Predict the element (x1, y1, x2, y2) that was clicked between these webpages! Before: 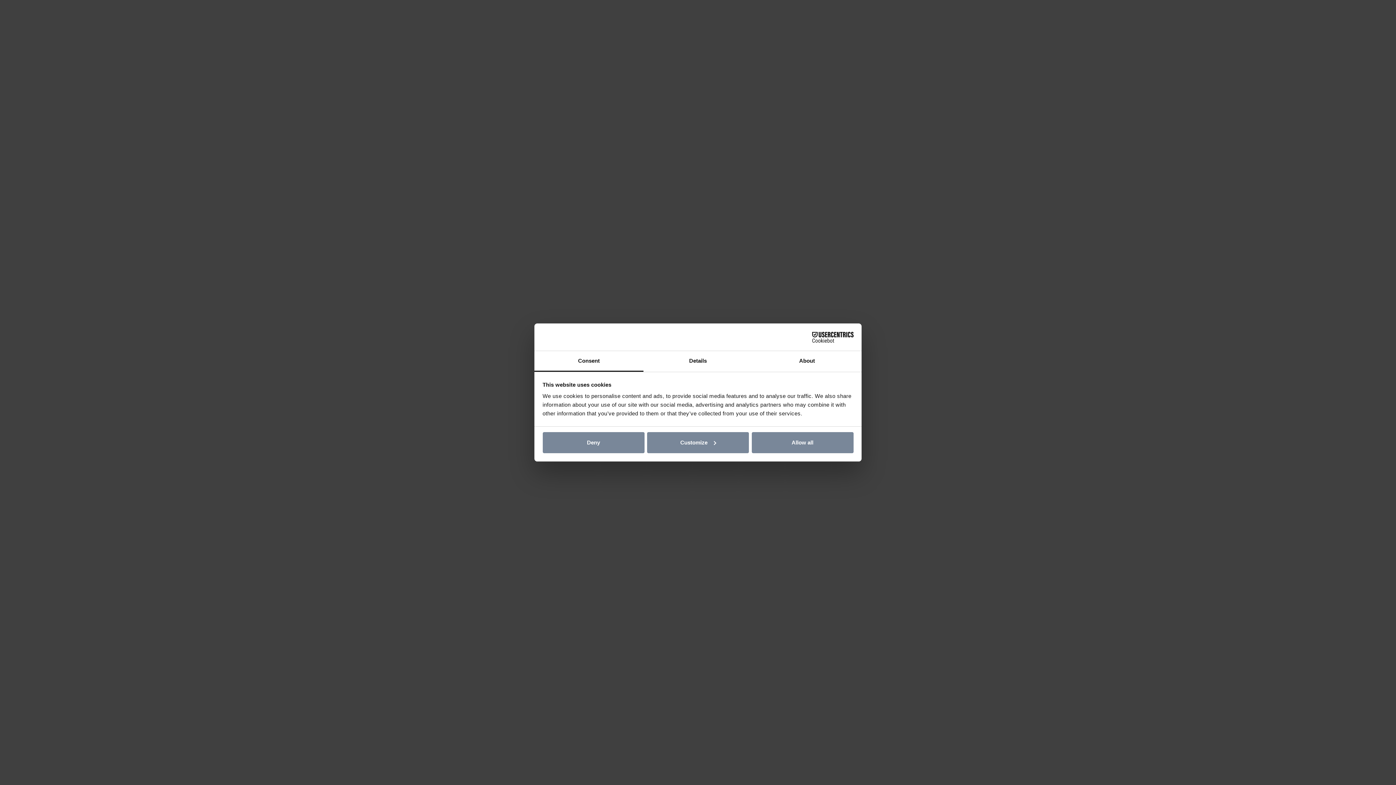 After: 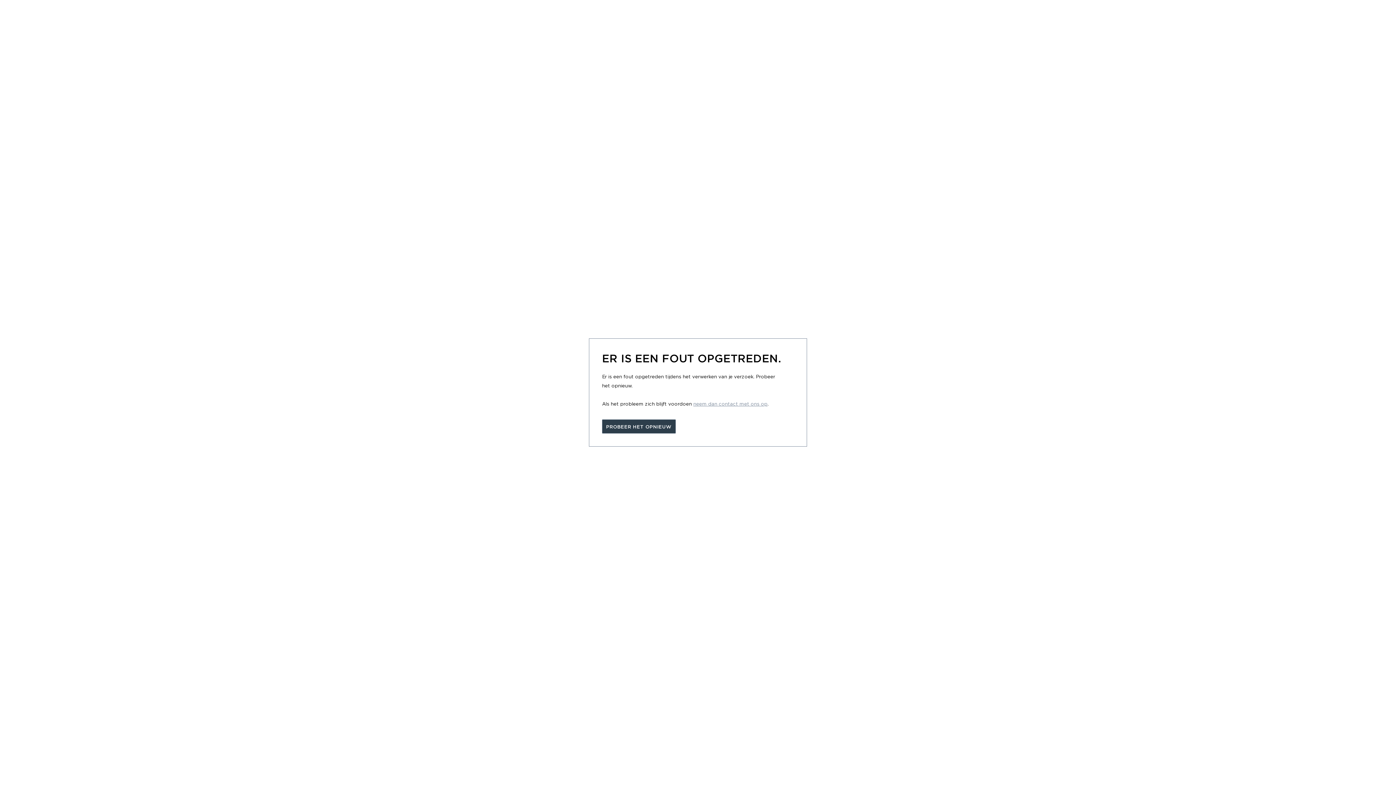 Action: label: Deny bbox: (542, 432, 644, 453)